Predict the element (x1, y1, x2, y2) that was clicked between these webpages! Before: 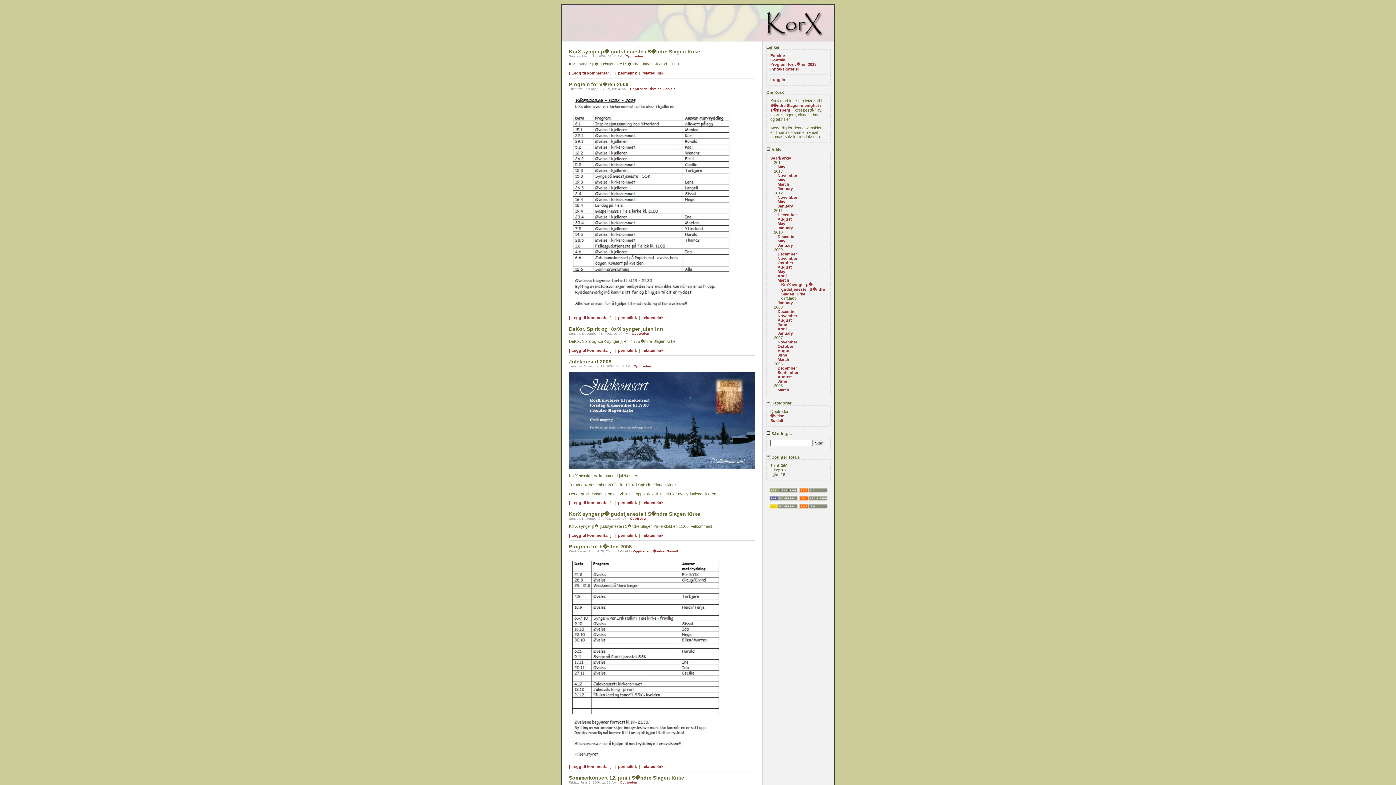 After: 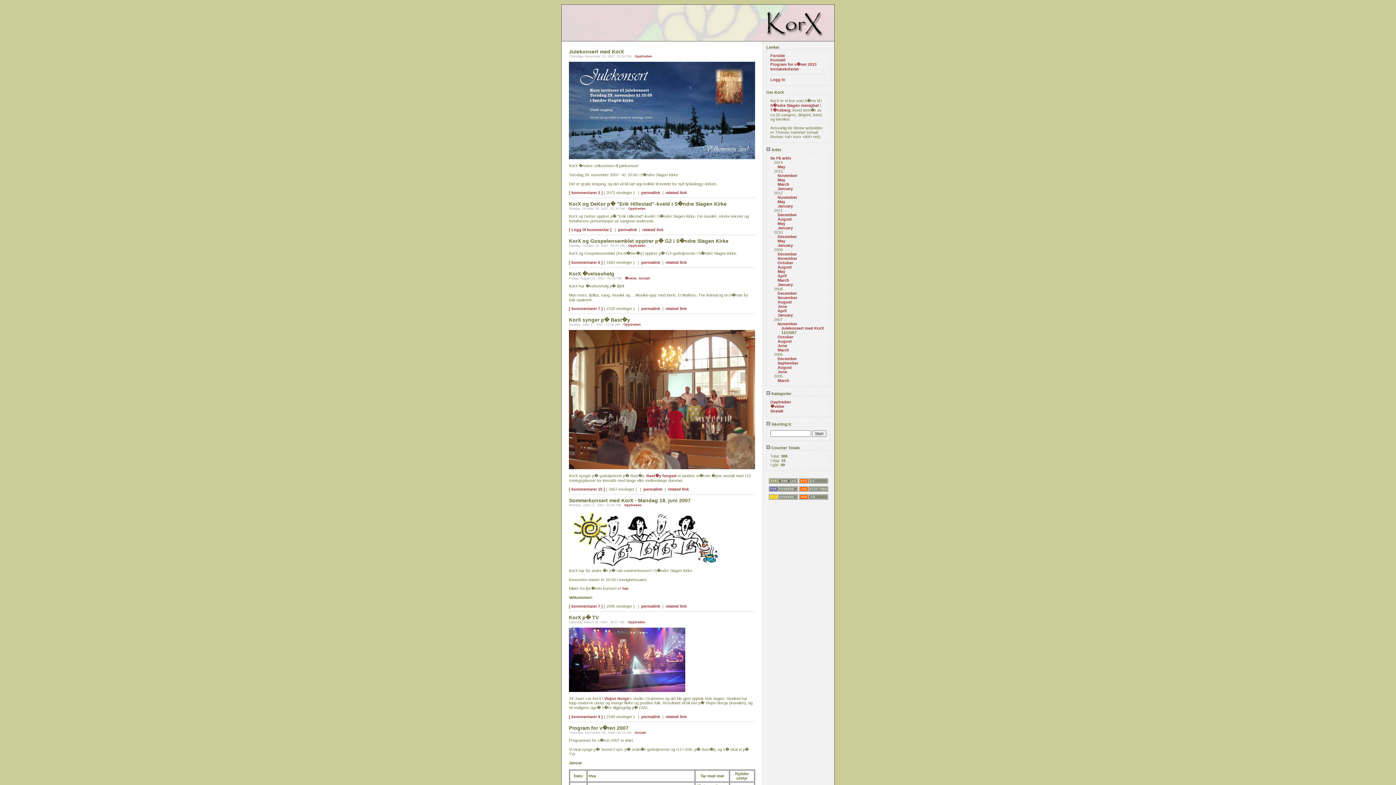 Action: label: November bbox: (777, 340, 797, 344)